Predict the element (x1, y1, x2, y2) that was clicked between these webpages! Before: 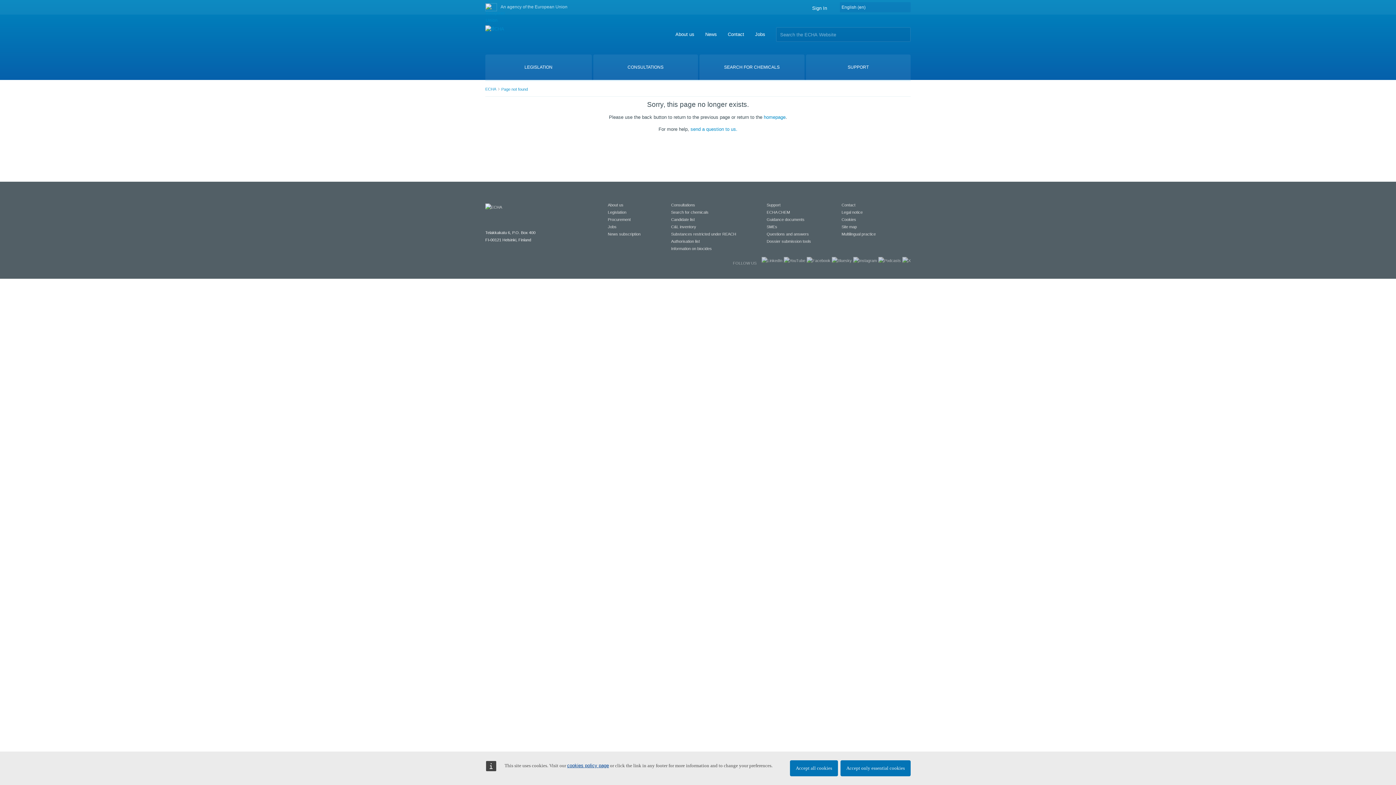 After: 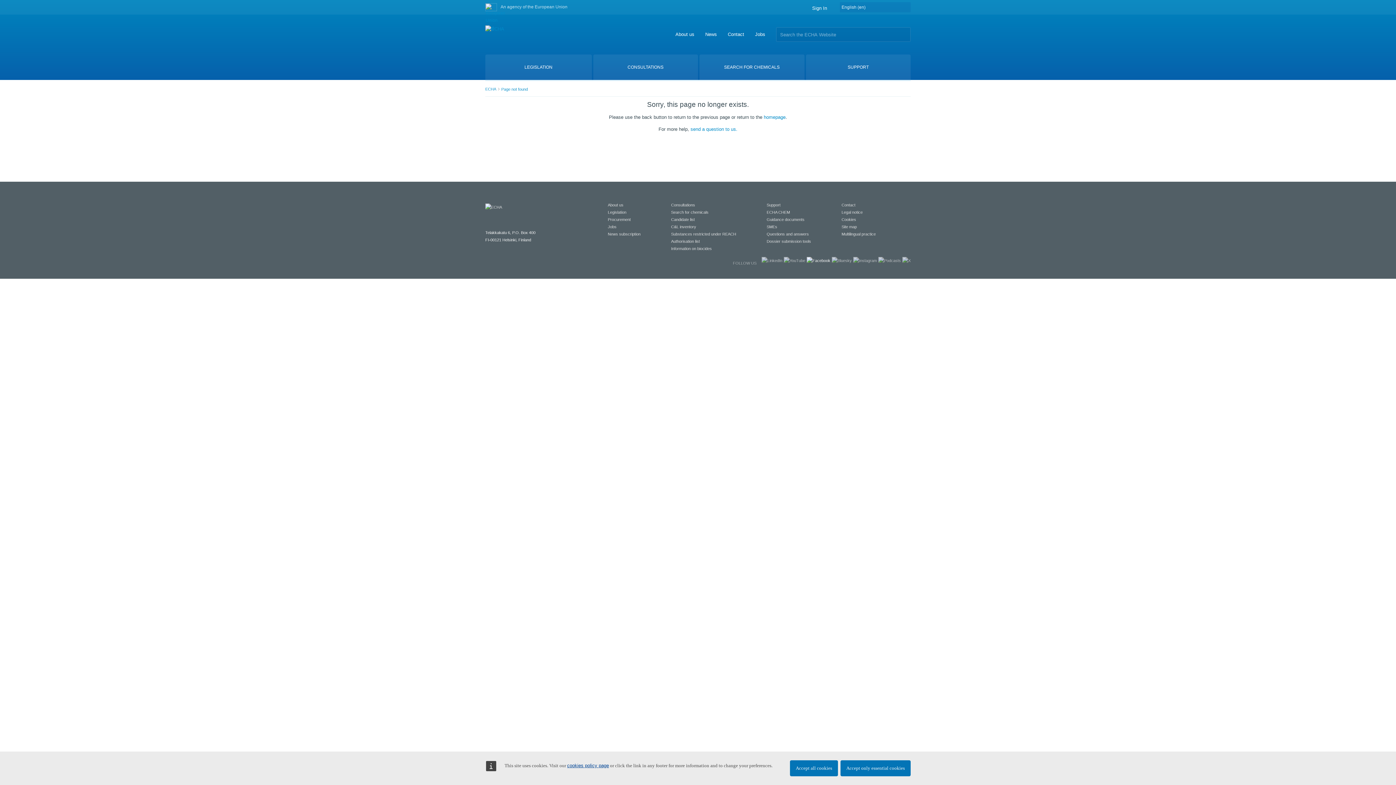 Action: bbox: (806, 258, 830, 262)